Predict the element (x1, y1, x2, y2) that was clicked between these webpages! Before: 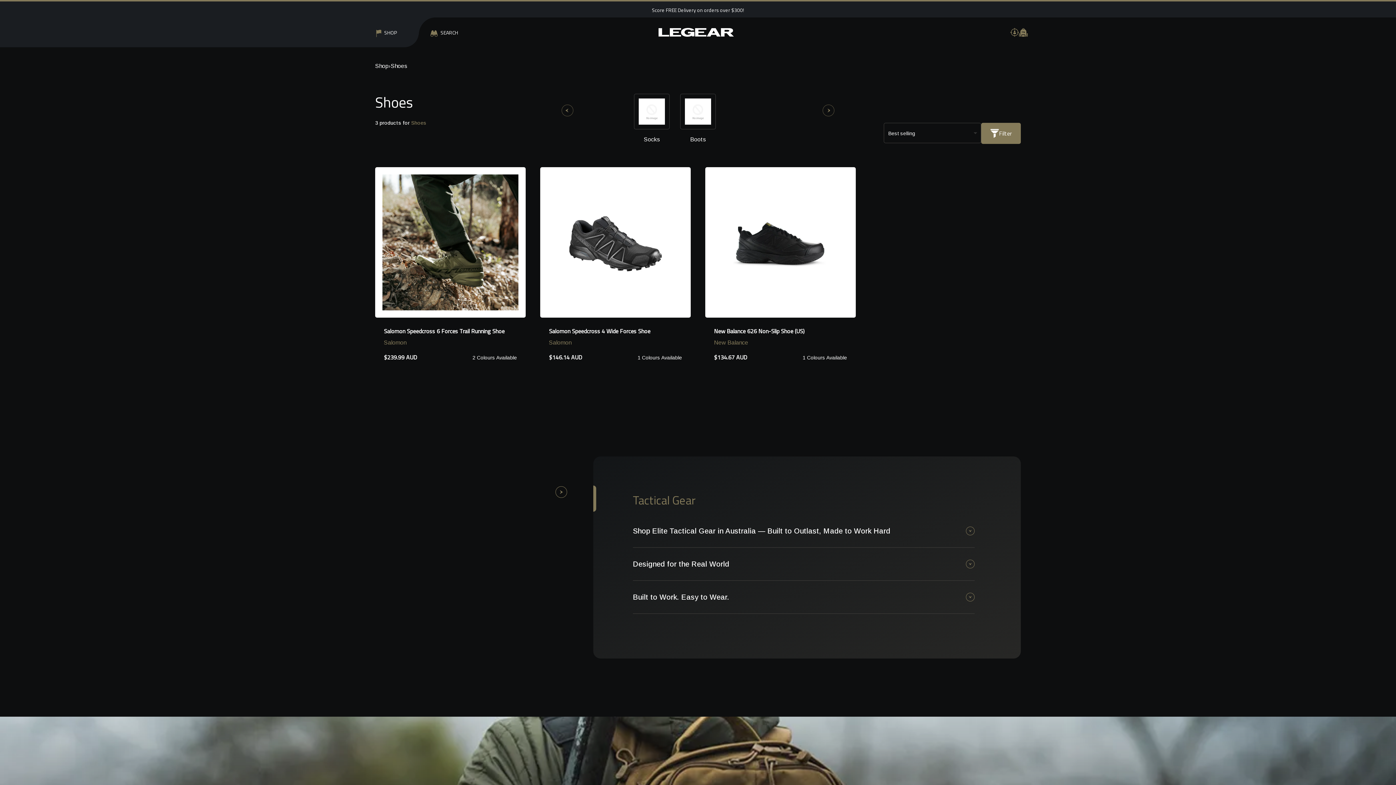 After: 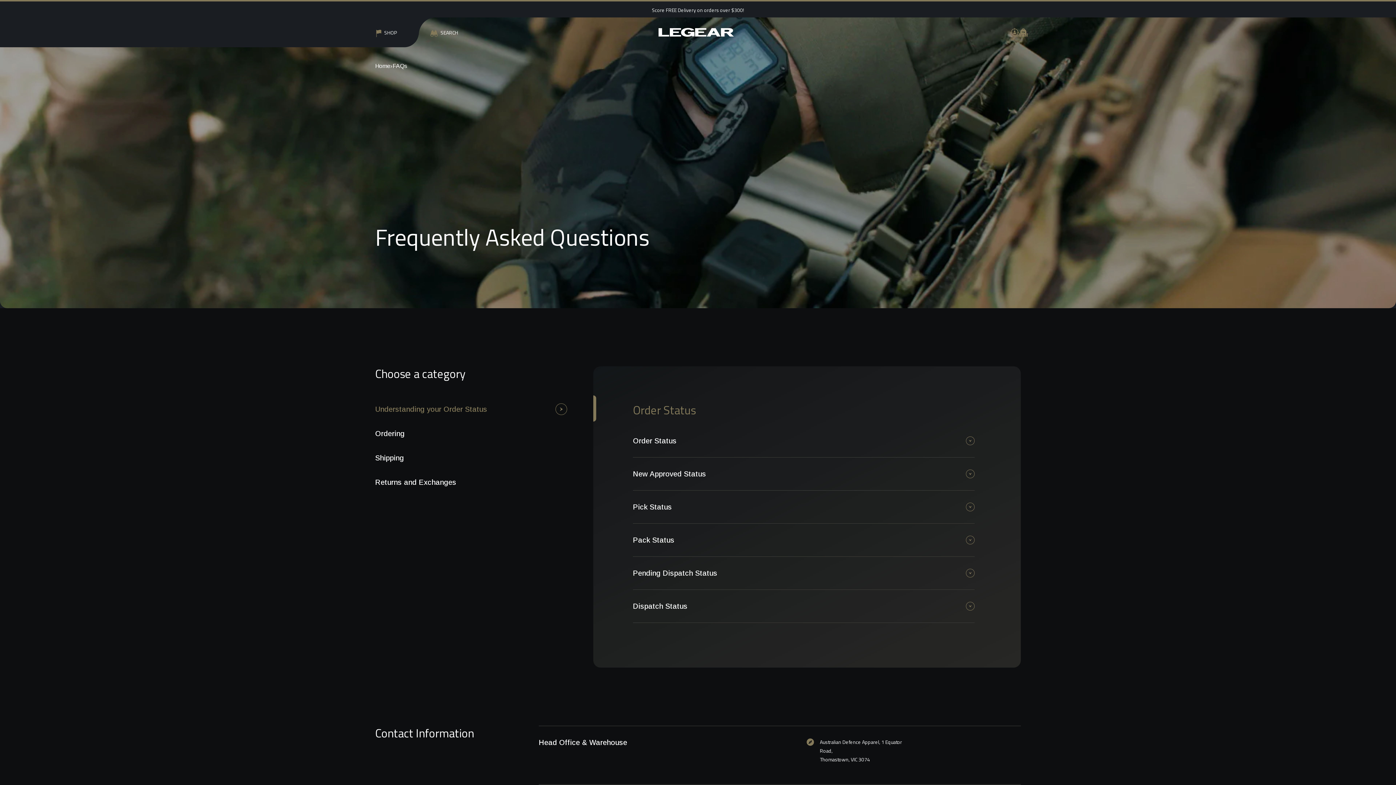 Action: label: Score FREE Delivery on orders over $300! bbox: (8, 5, 1387, 14)